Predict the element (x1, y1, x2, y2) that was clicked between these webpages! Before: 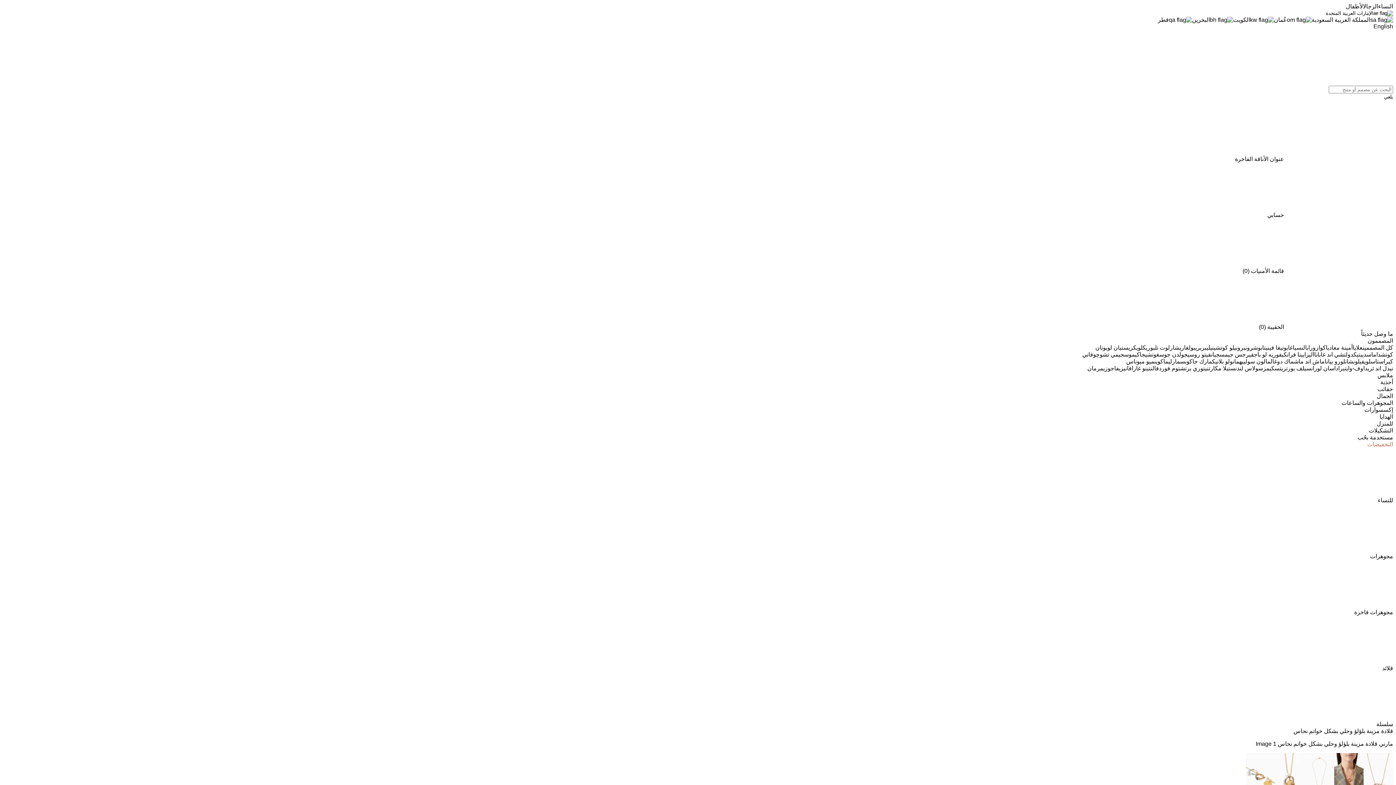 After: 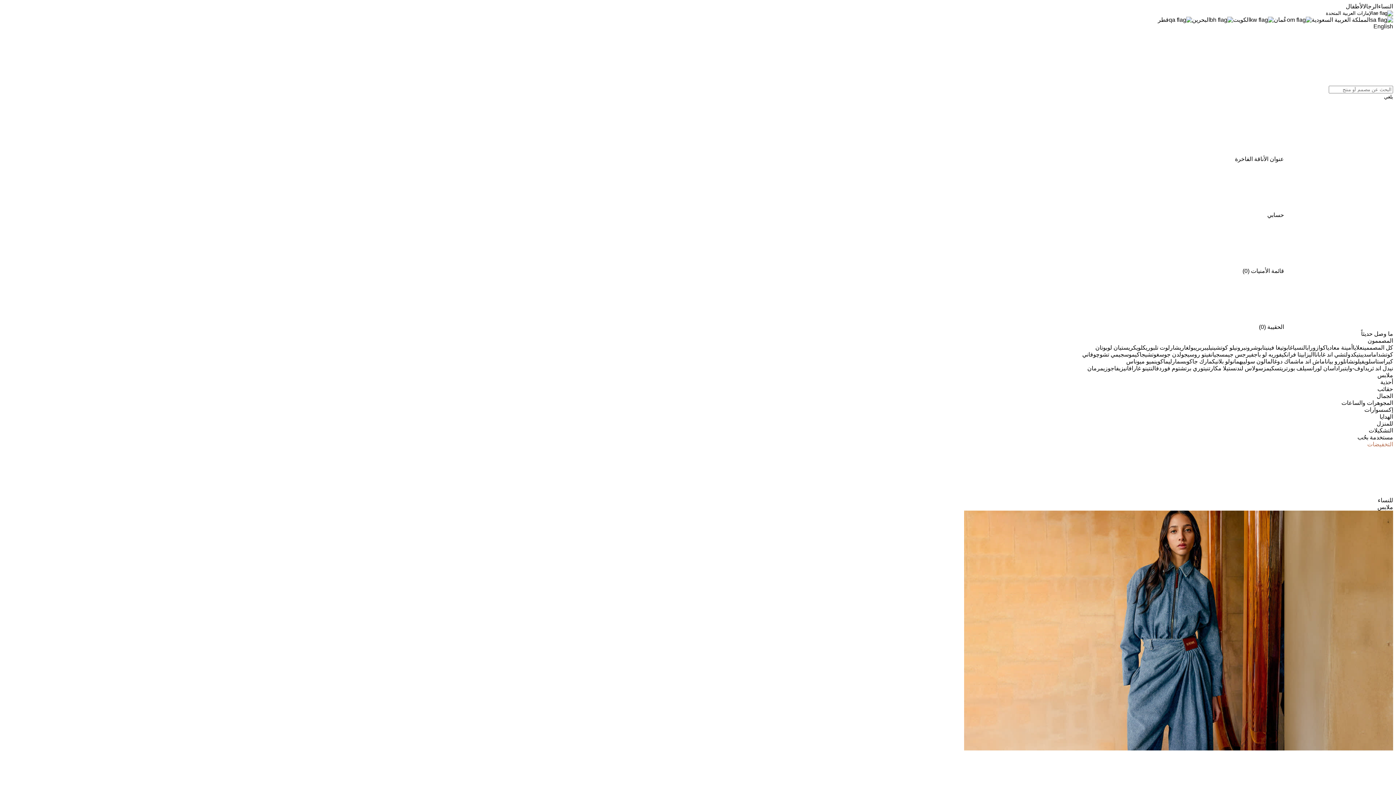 Action: bbox: (1377, 372, 1393, 378) label: ملابس